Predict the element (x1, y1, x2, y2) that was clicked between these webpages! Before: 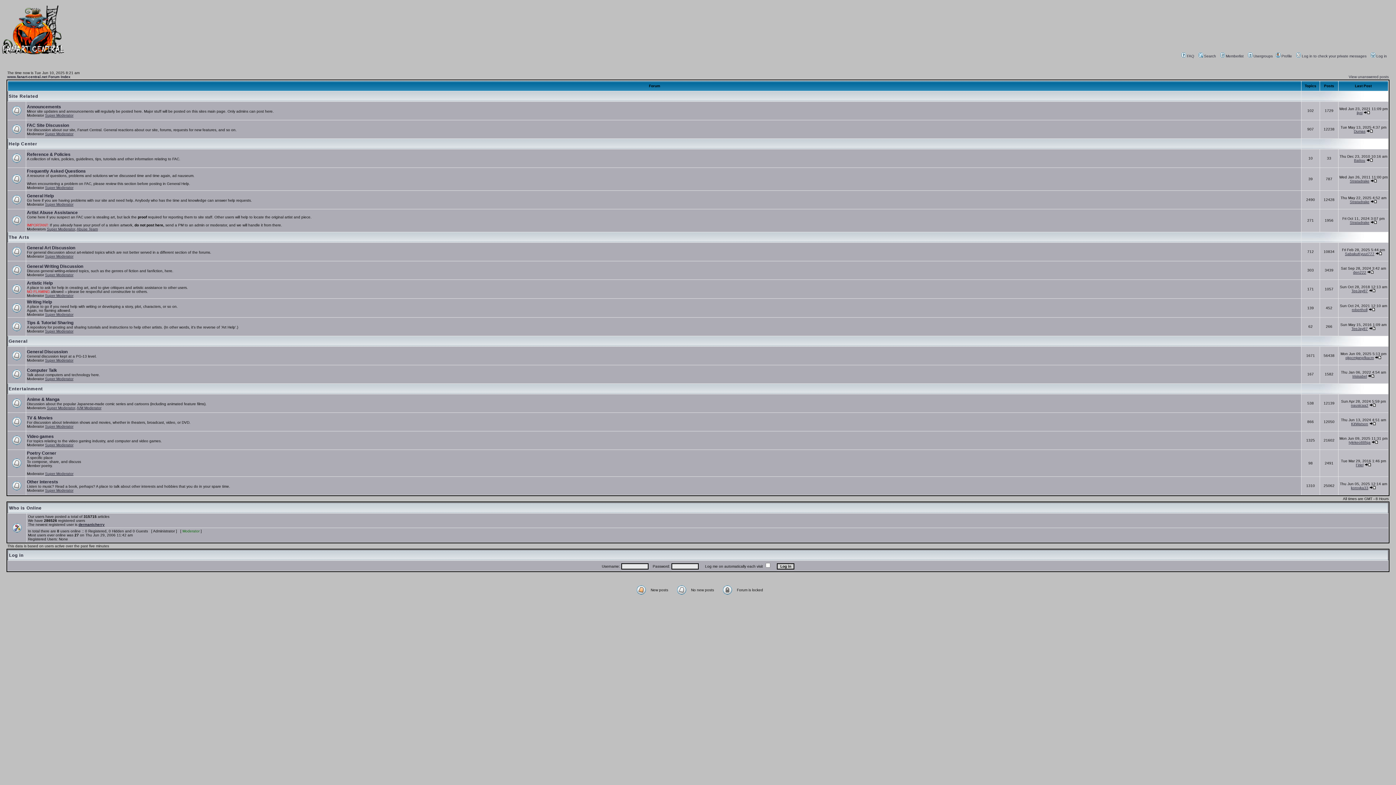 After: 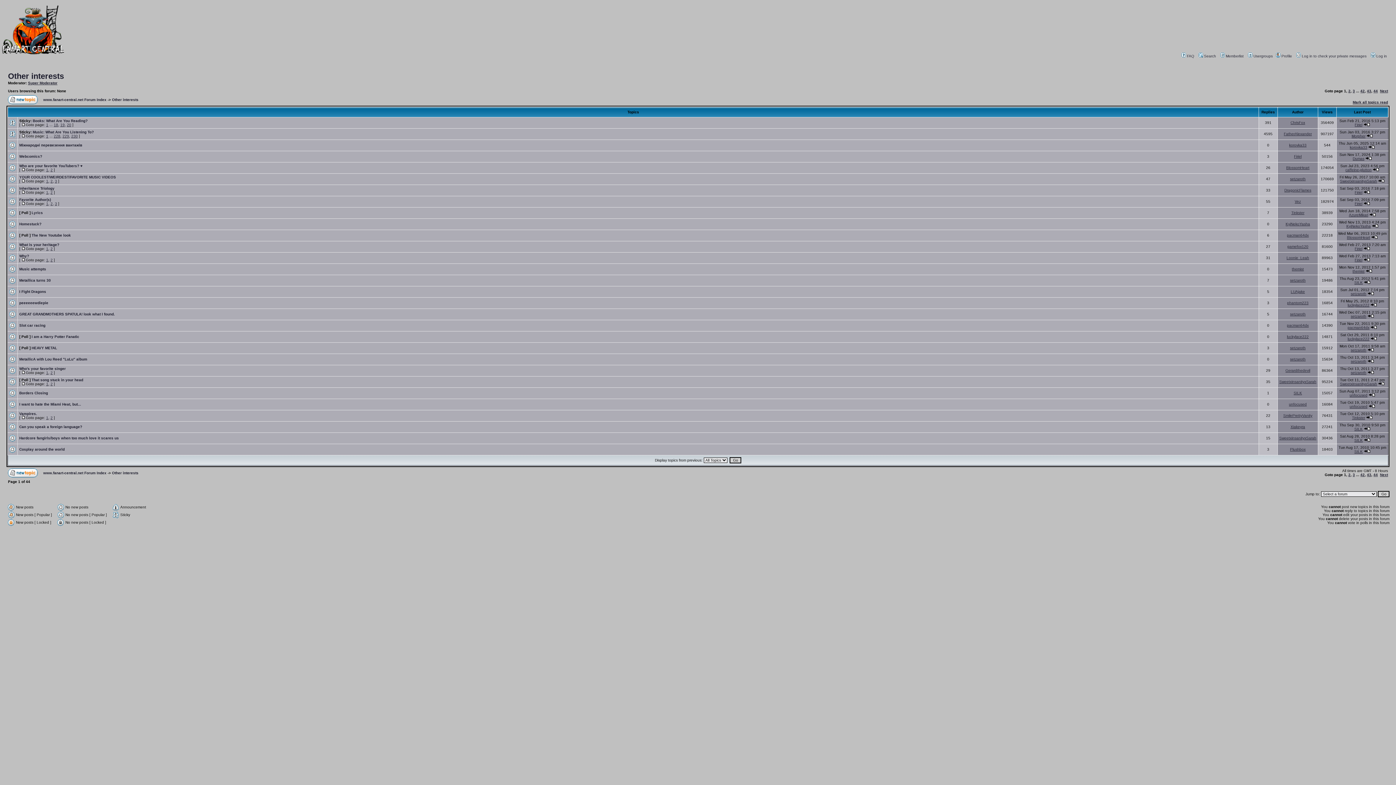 Action: label: Other interests bbox: (26, 479, 58, 484)